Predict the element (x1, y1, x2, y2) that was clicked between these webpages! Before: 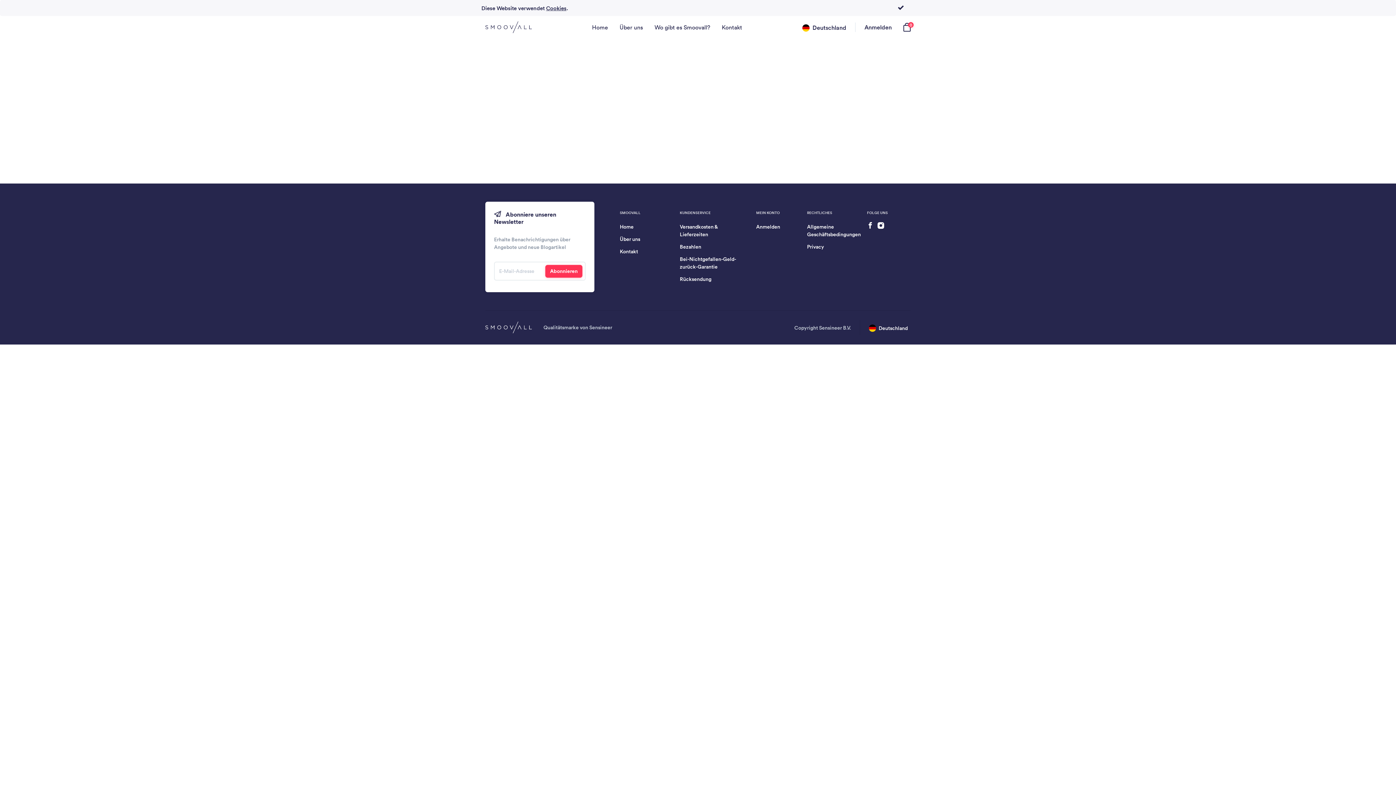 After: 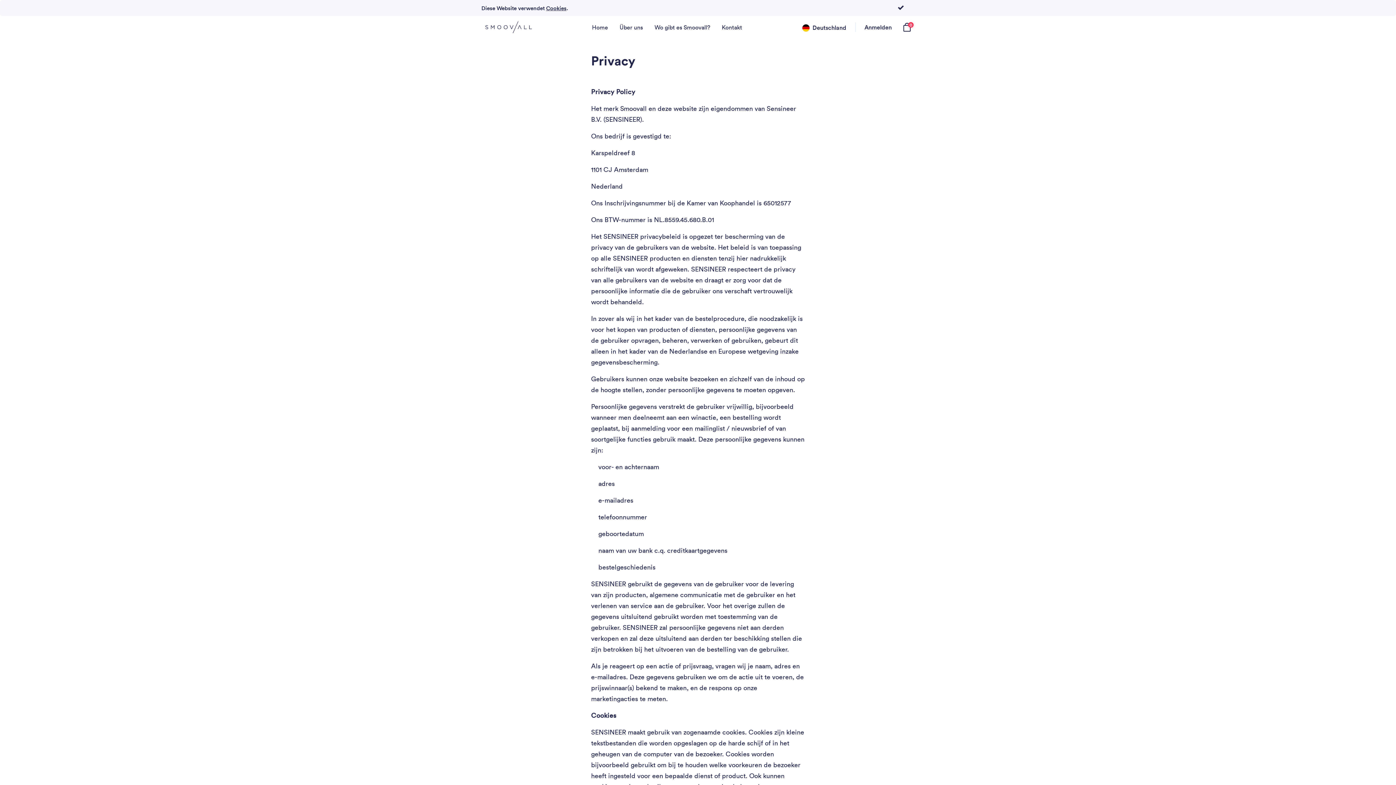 Action: label: Diese Website verwendet Cookies. bbox: (474, 4, 568, 11)